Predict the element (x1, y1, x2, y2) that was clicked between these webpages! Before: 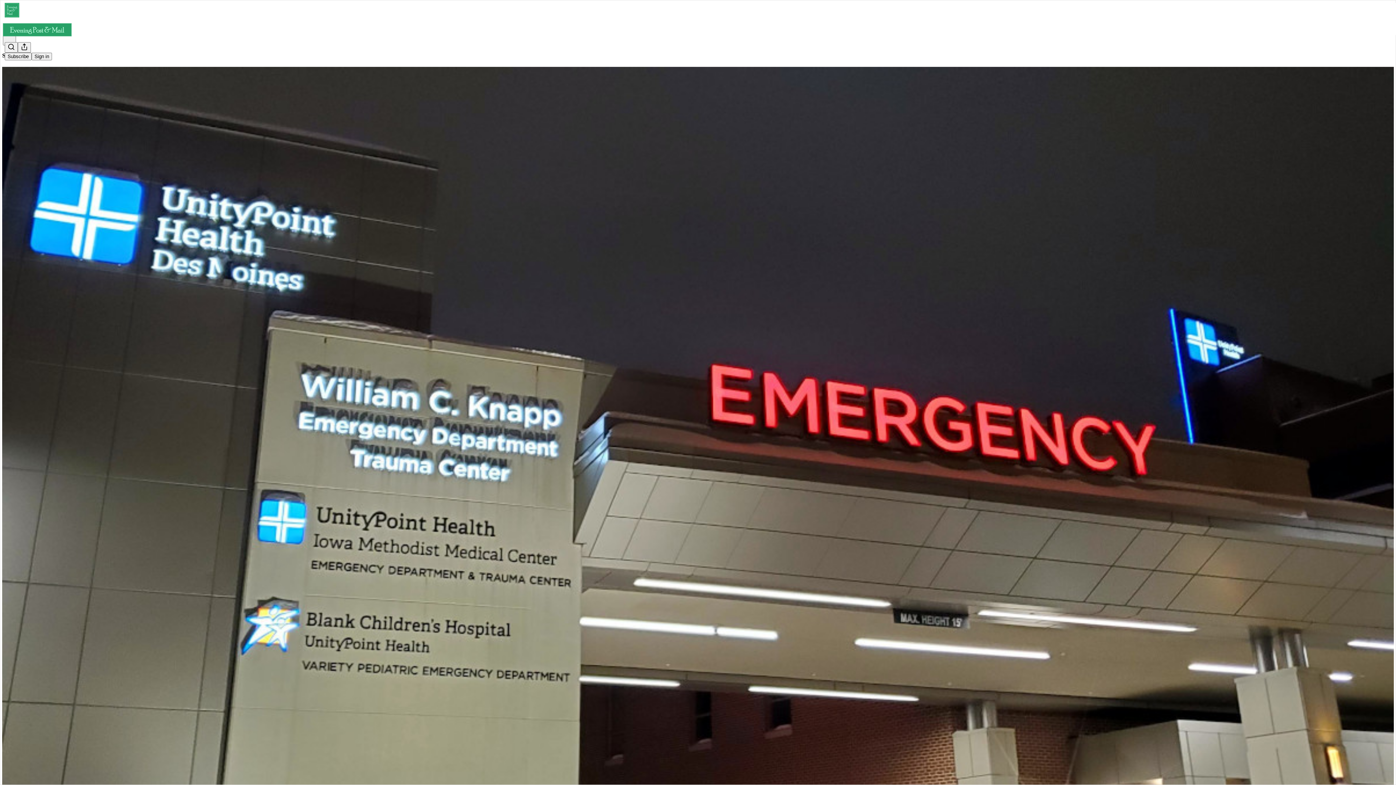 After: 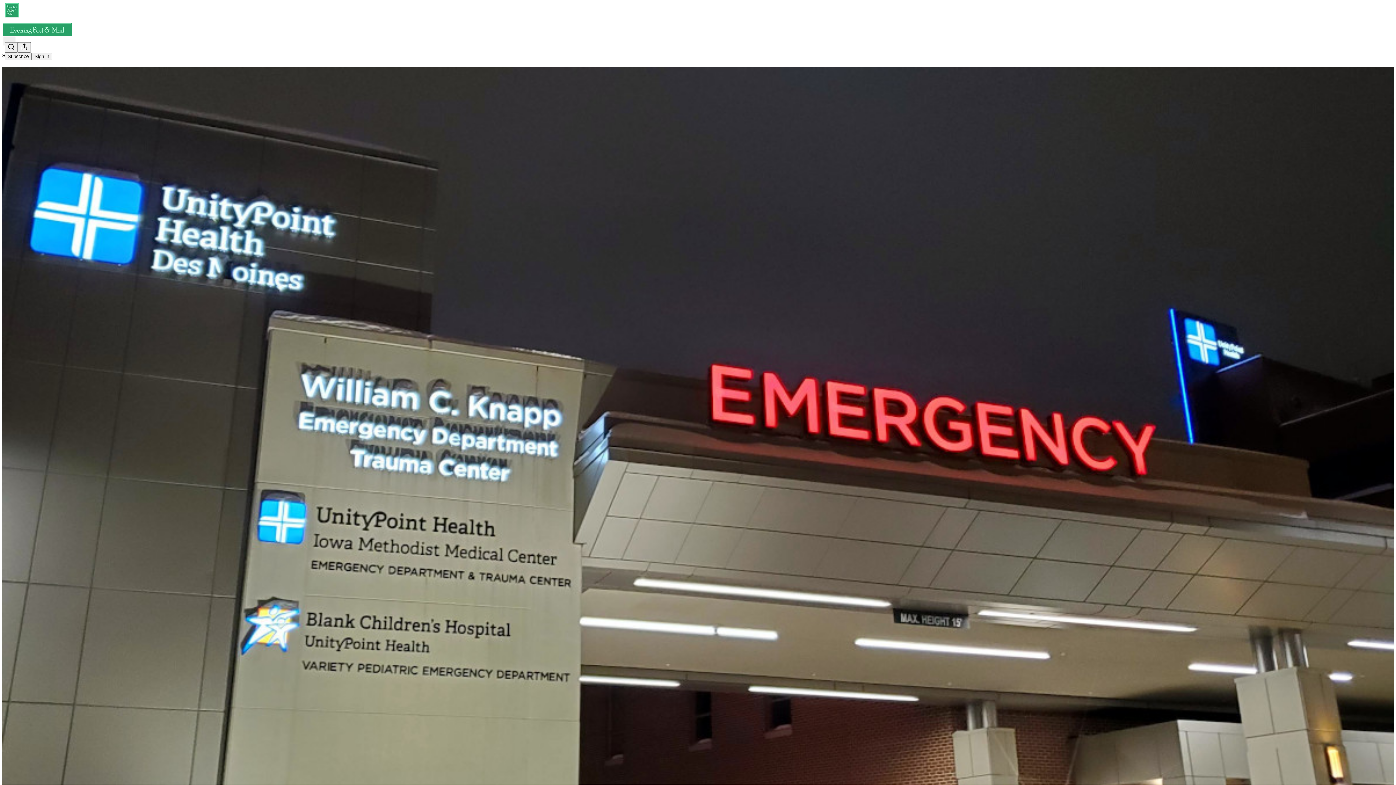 Action: bbox: (2, 66, 1394, 869) label: The Evening Post and Mail
Amateur oncologists should keep their speculation to themselves